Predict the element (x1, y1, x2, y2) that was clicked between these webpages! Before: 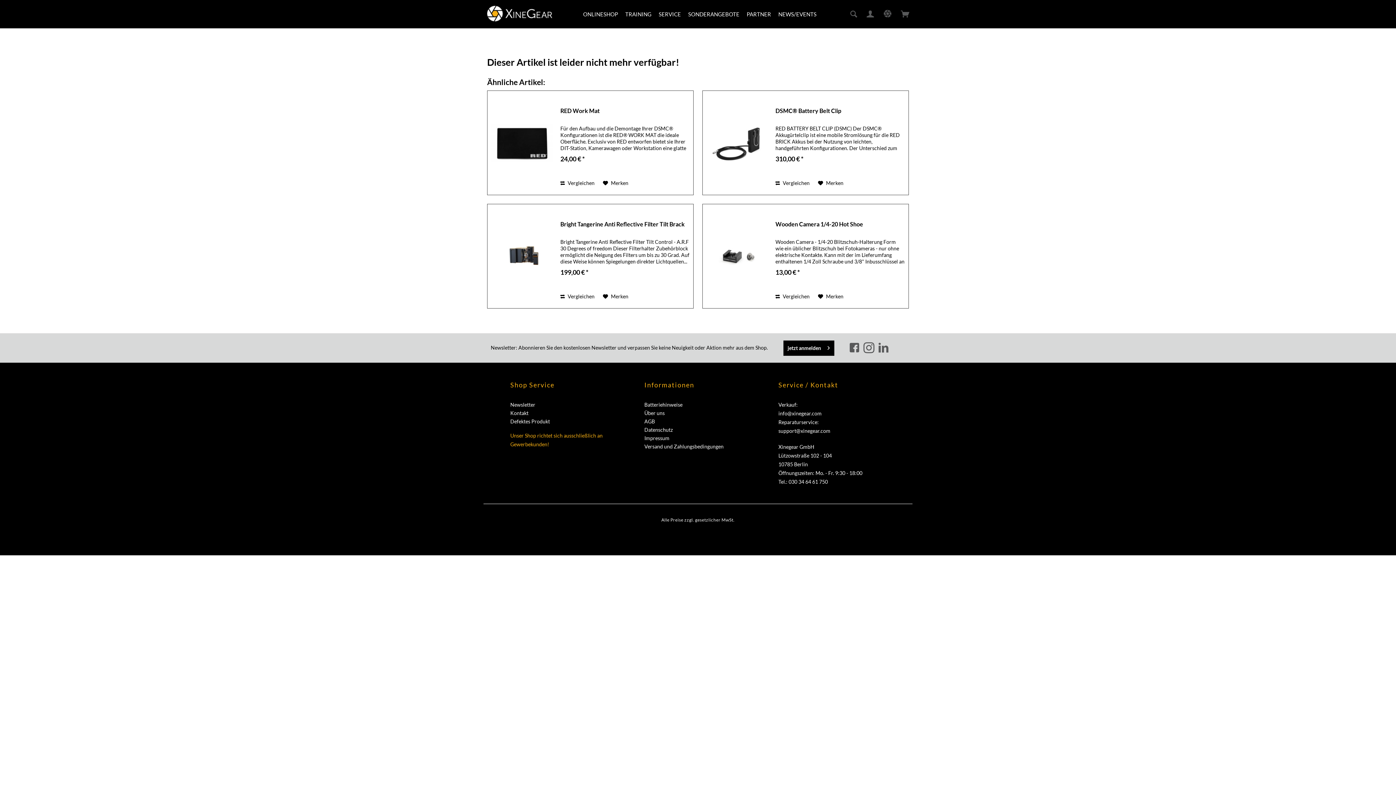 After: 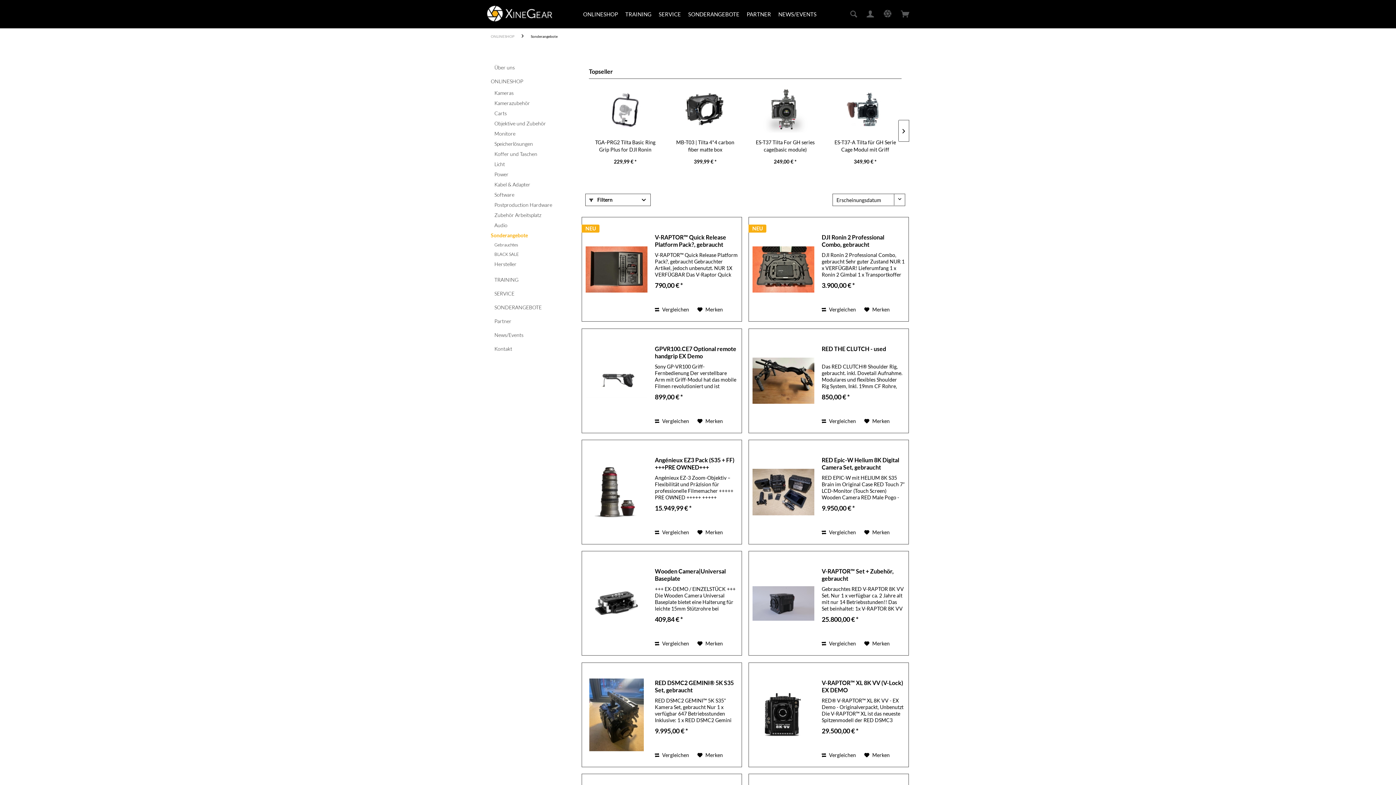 Action: label: SONDERANGEBOTE bbox: (684, 0, 743, 28)